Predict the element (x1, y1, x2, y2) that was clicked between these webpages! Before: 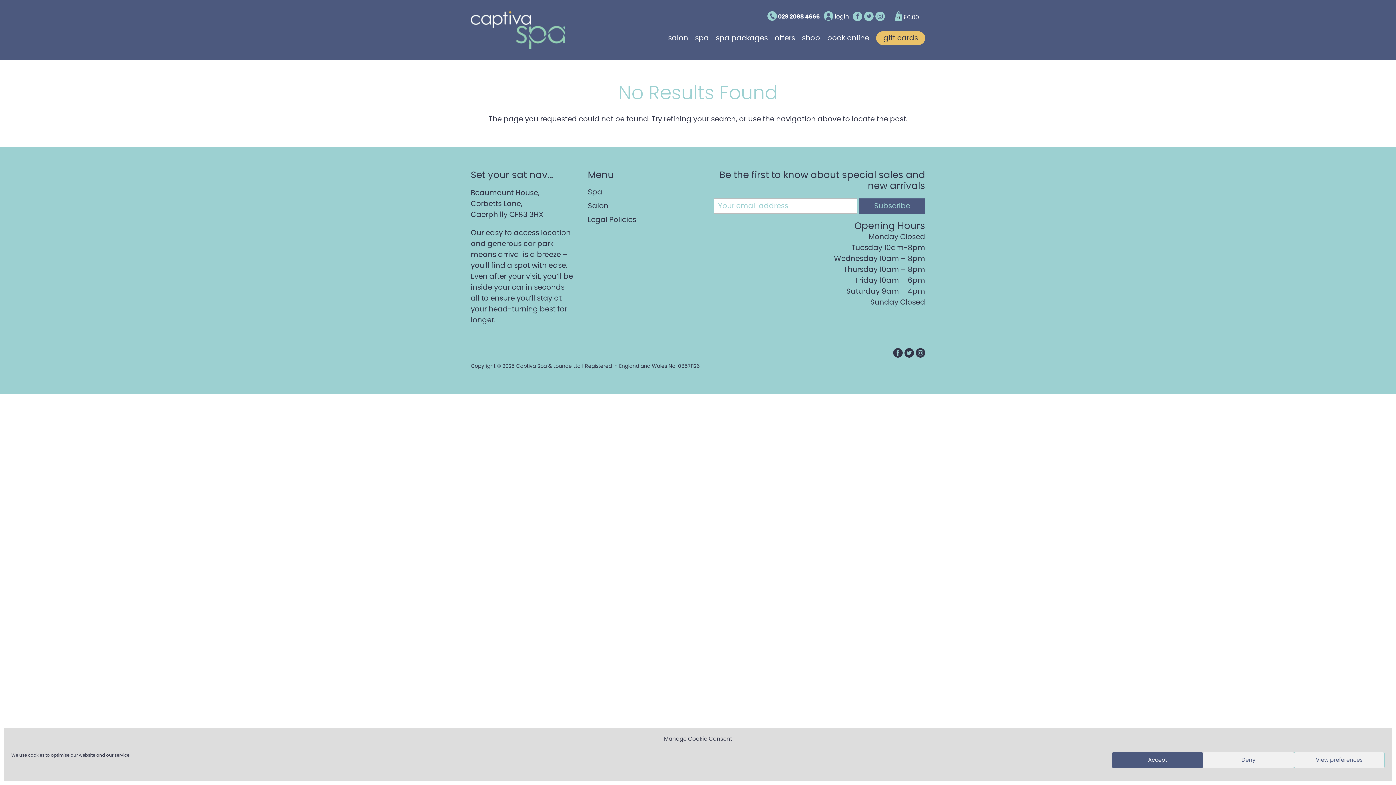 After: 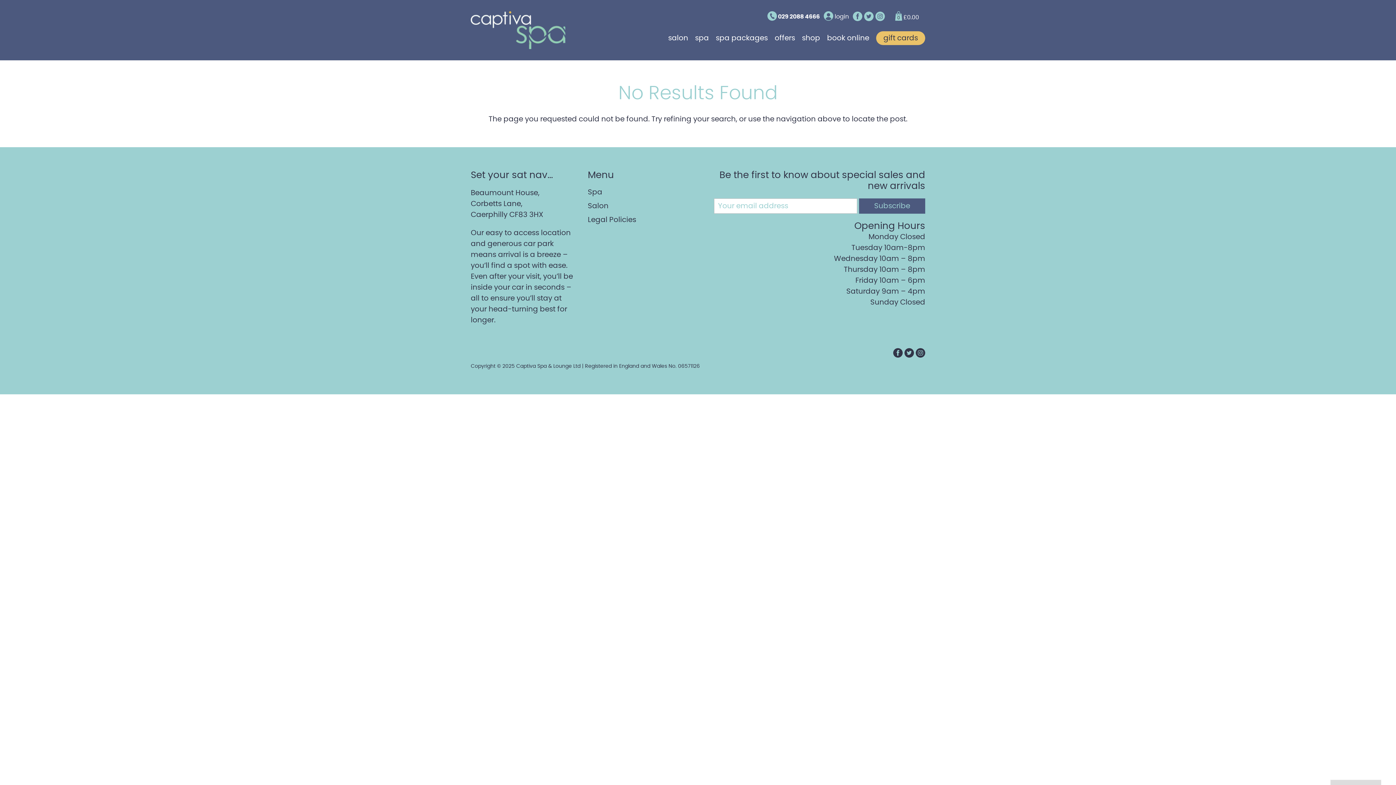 Action: bbox: (1203, 752, 1294, 768) label: Deny